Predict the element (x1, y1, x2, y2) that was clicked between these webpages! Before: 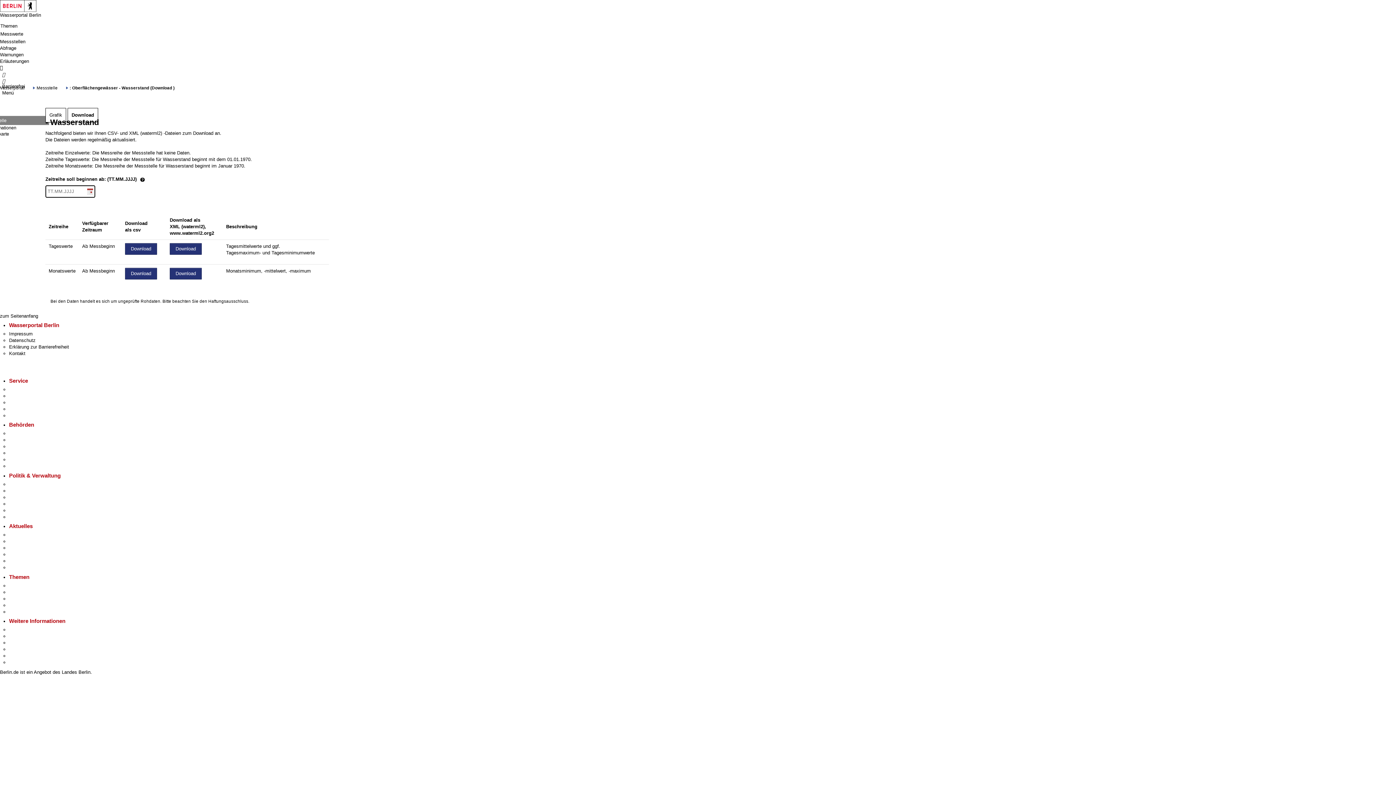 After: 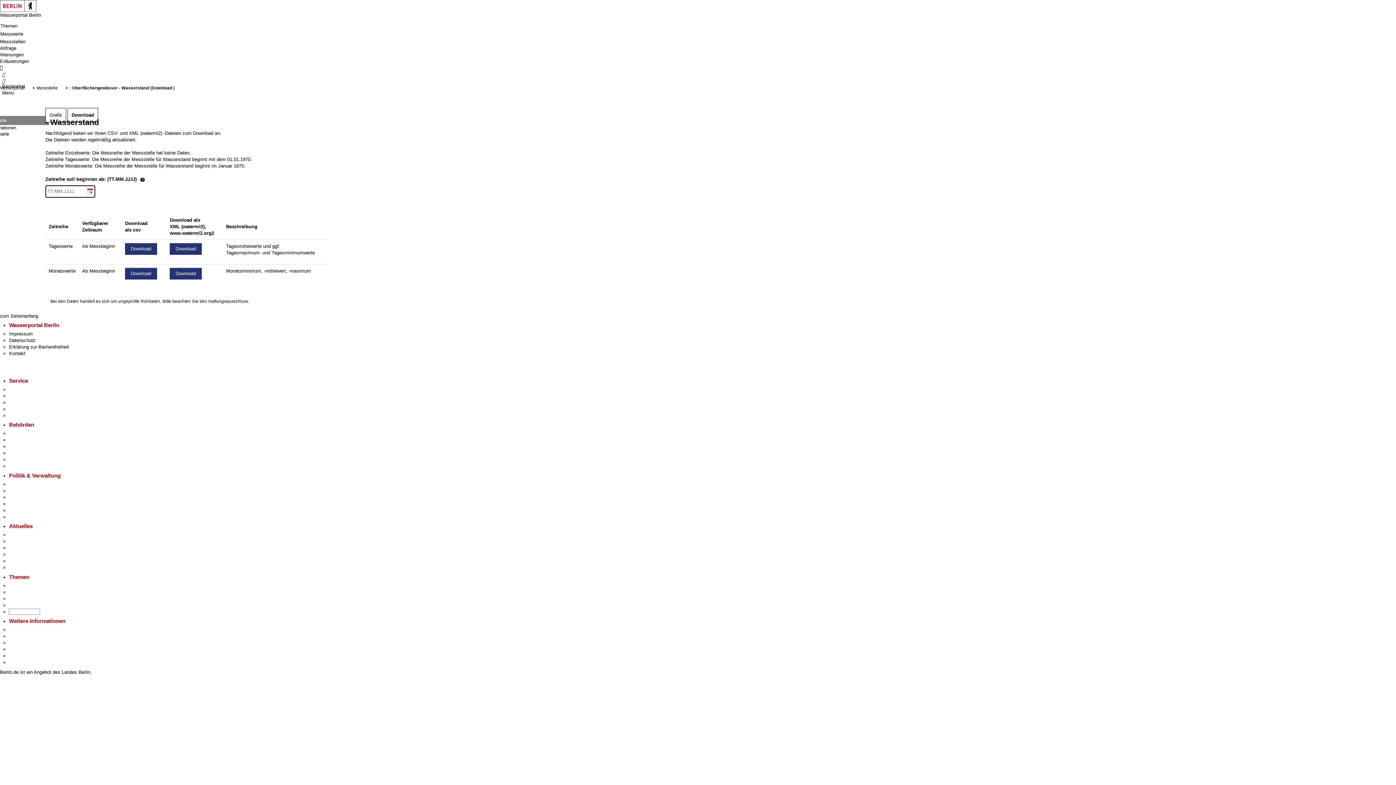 Action: bbox: (9, 609, 39, 614) label: Berliner Mauer